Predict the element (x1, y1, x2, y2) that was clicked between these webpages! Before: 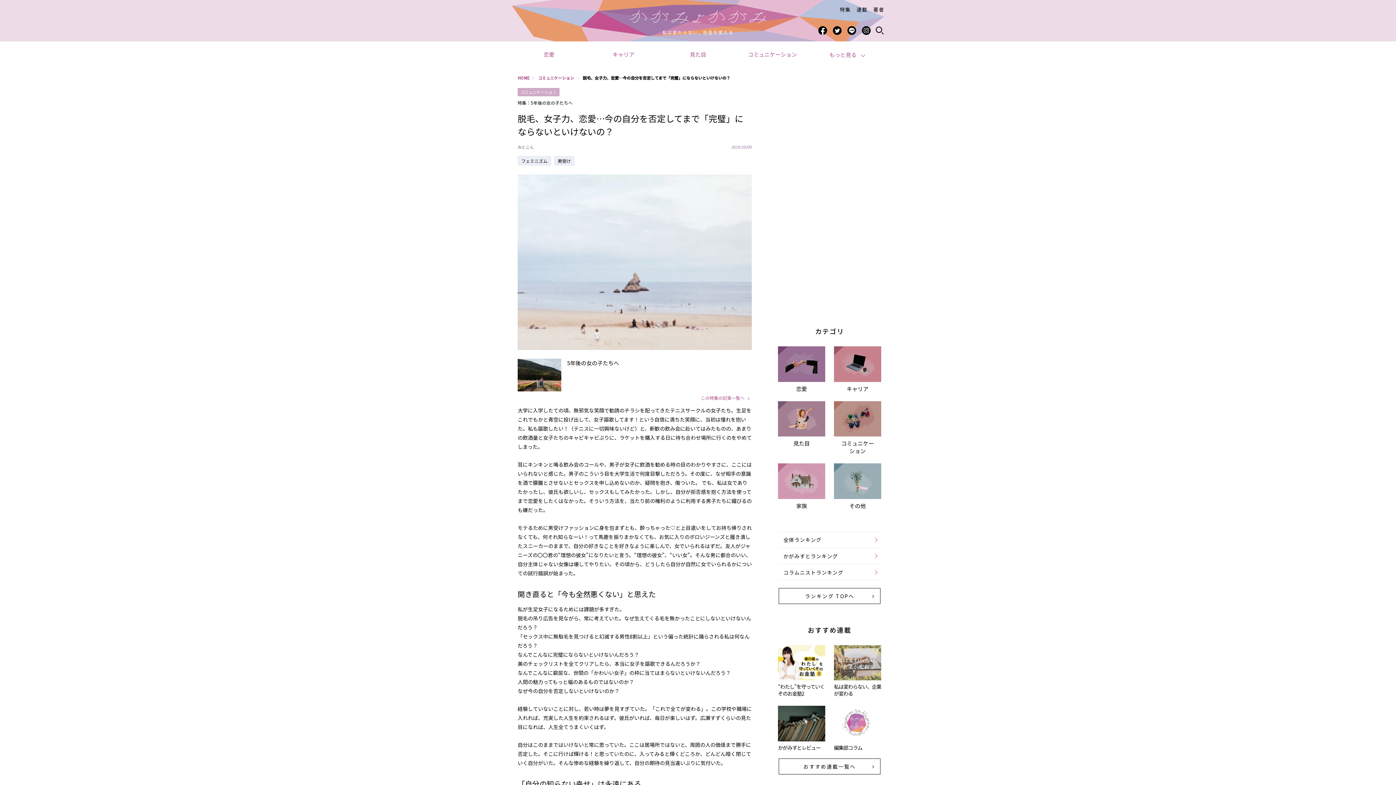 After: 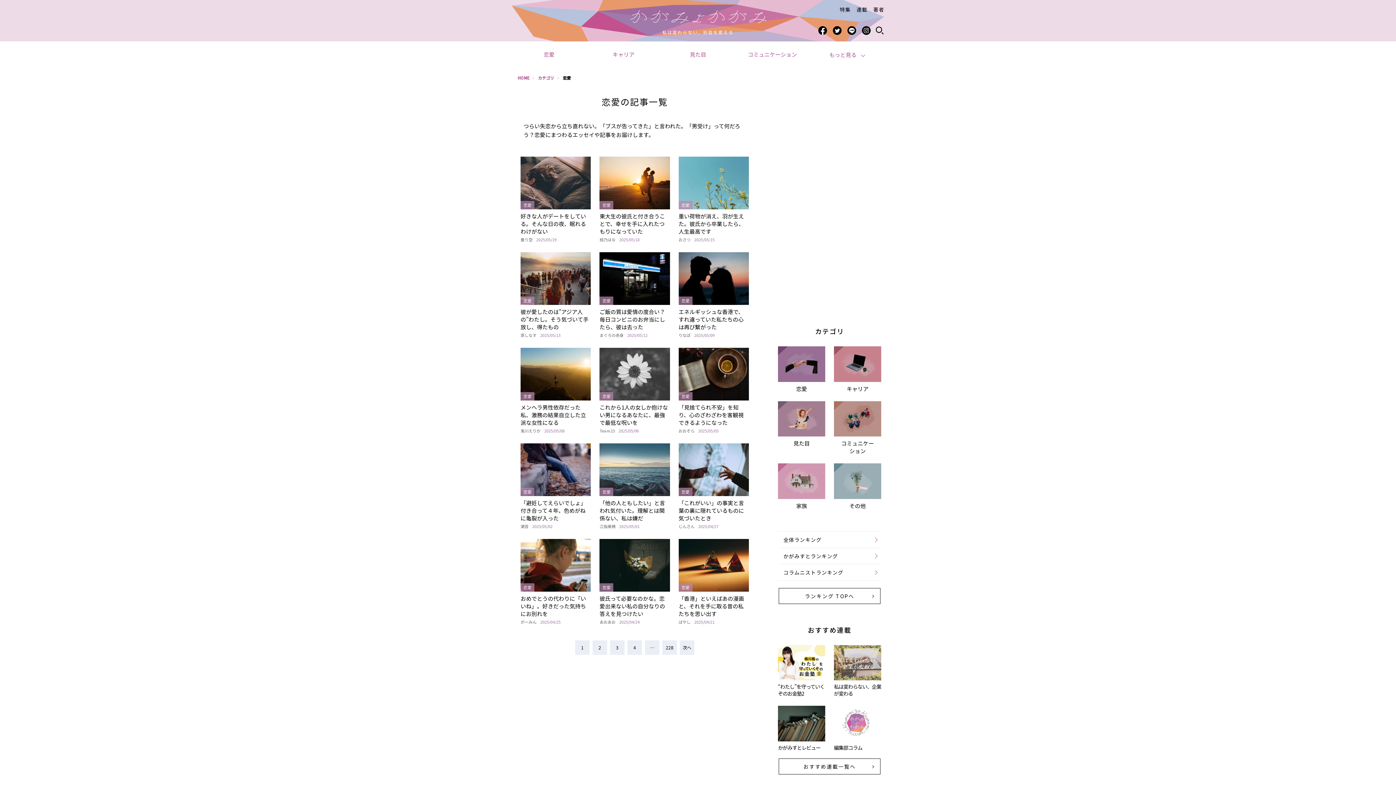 Action: bbox: (512, 41, 586, 67) label: 恋愛